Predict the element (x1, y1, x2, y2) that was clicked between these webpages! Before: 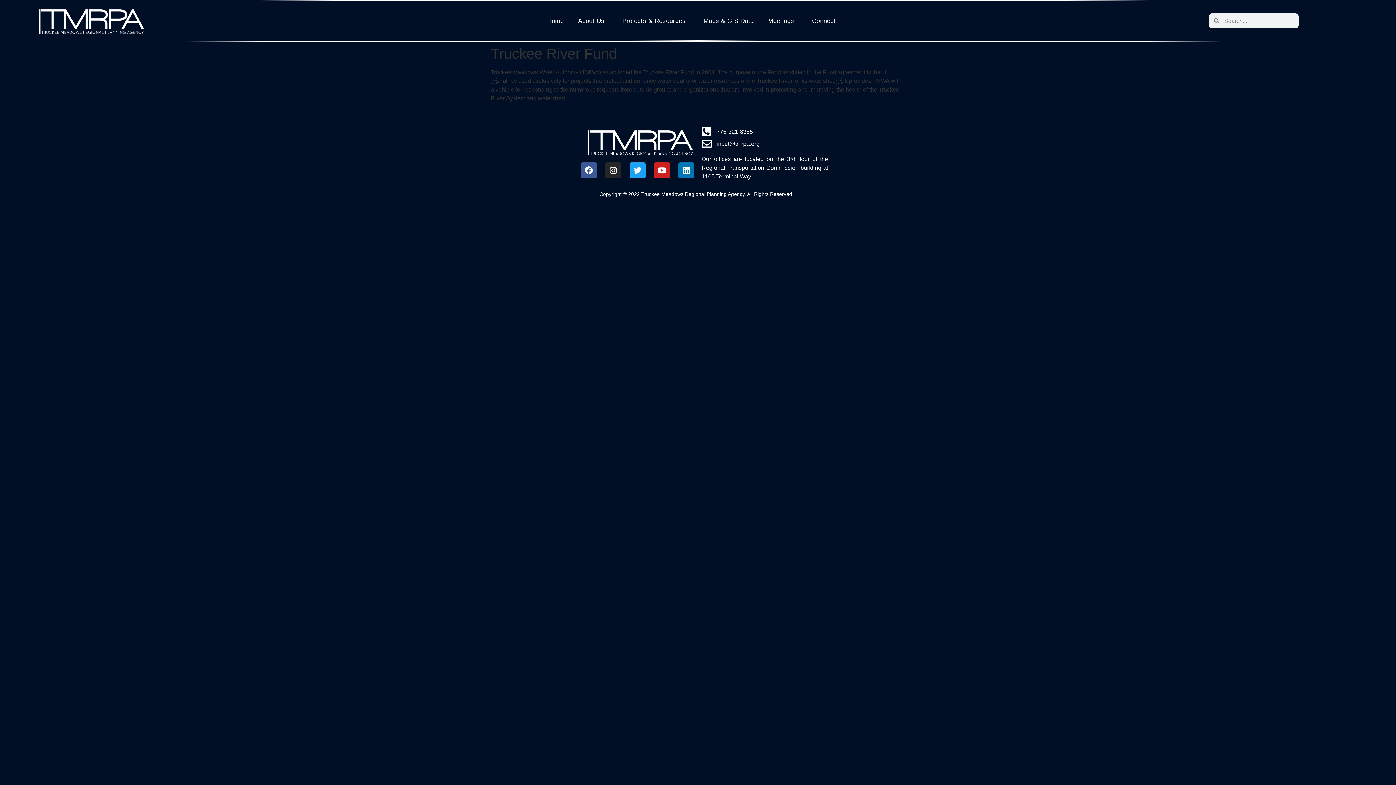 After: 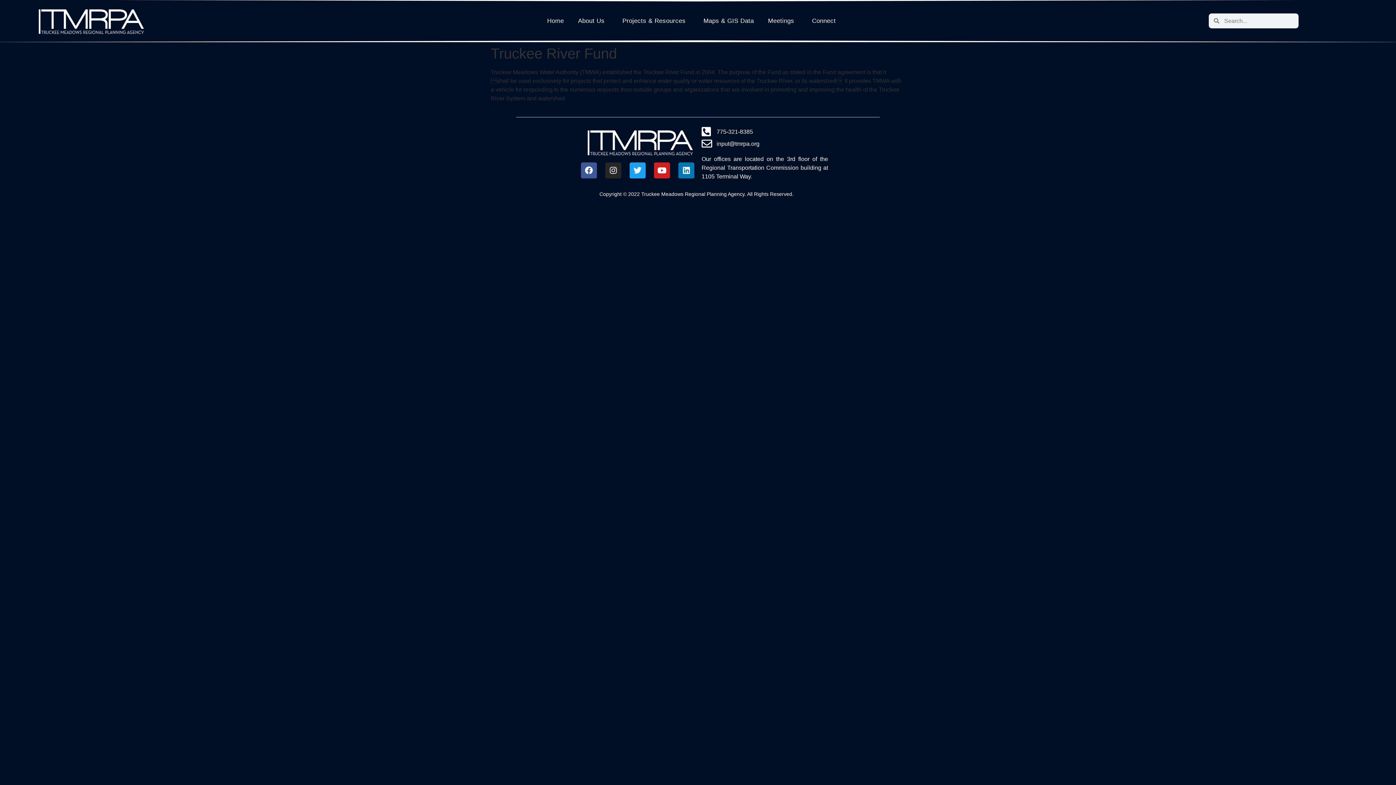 Action: bbox: (701, 138, 989, 149) label: input@tmrpa.org